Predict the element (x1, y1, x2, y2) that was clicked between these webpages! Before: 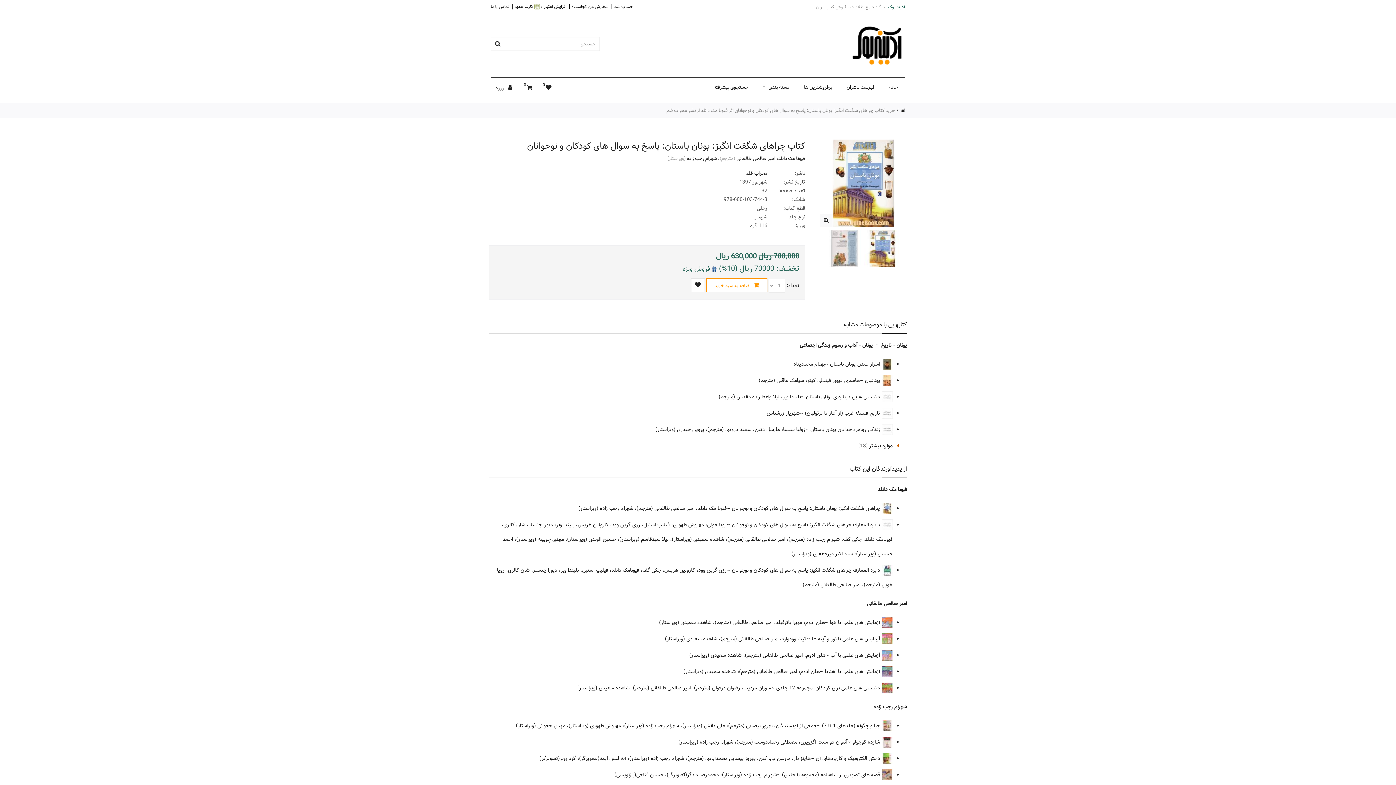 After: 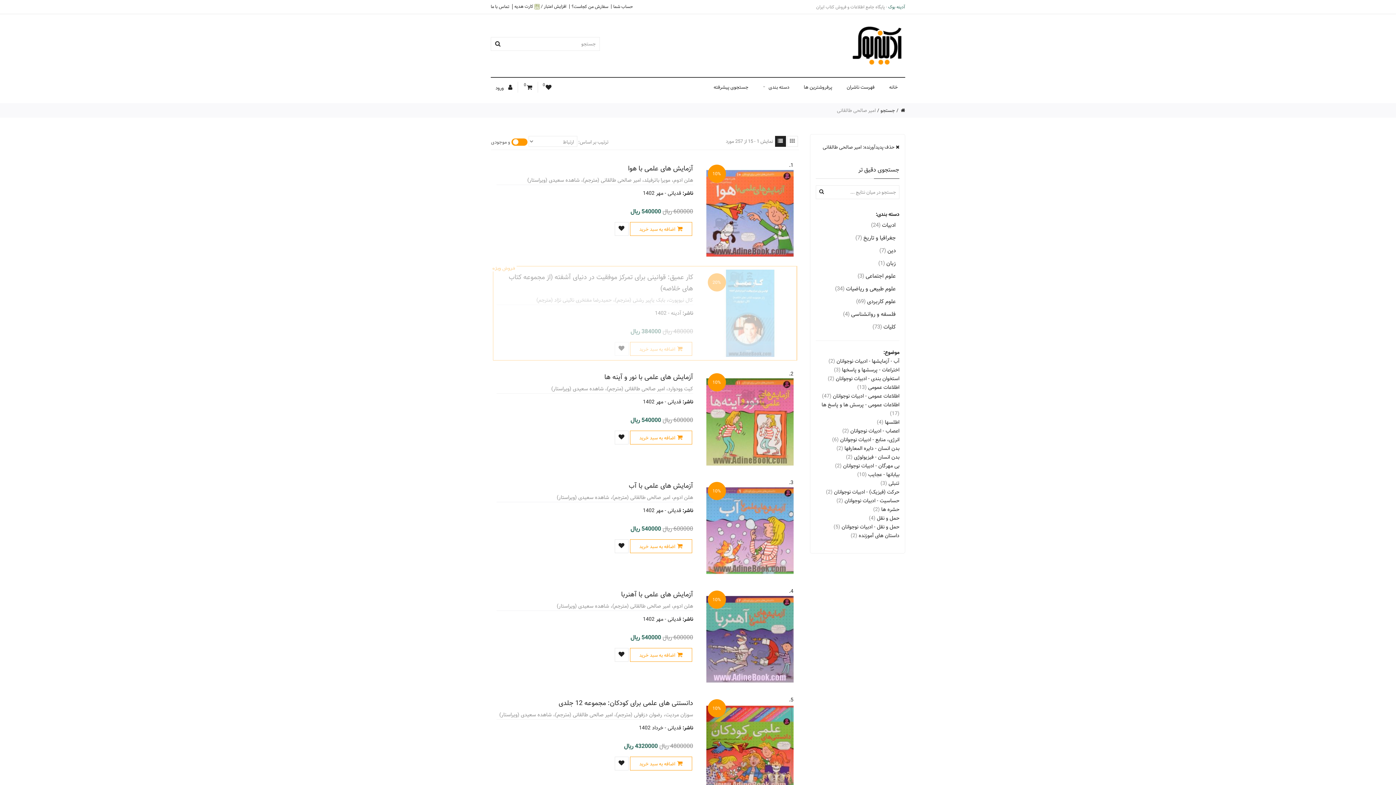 Action: label: امیر صالحی طالقانی bbox: (867, 599, 907, 608)